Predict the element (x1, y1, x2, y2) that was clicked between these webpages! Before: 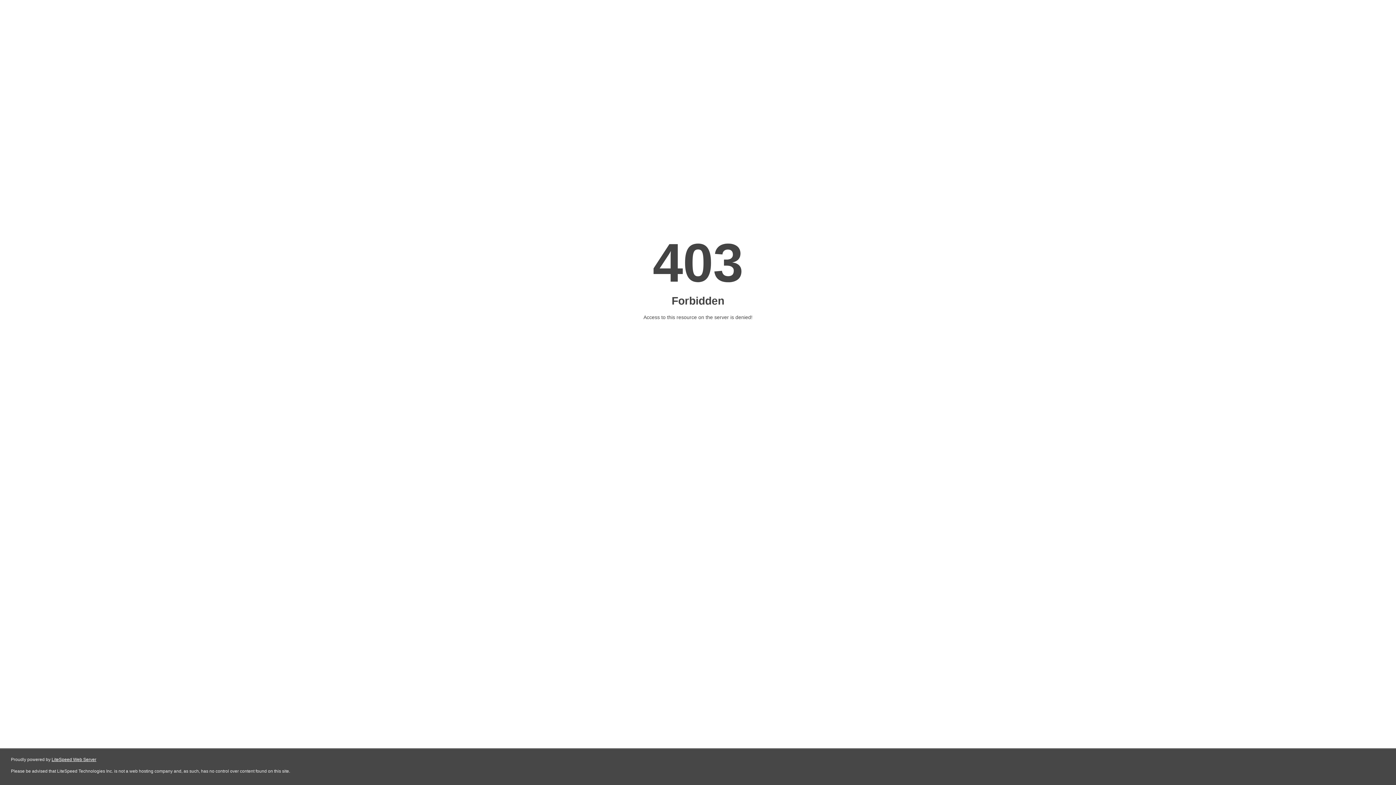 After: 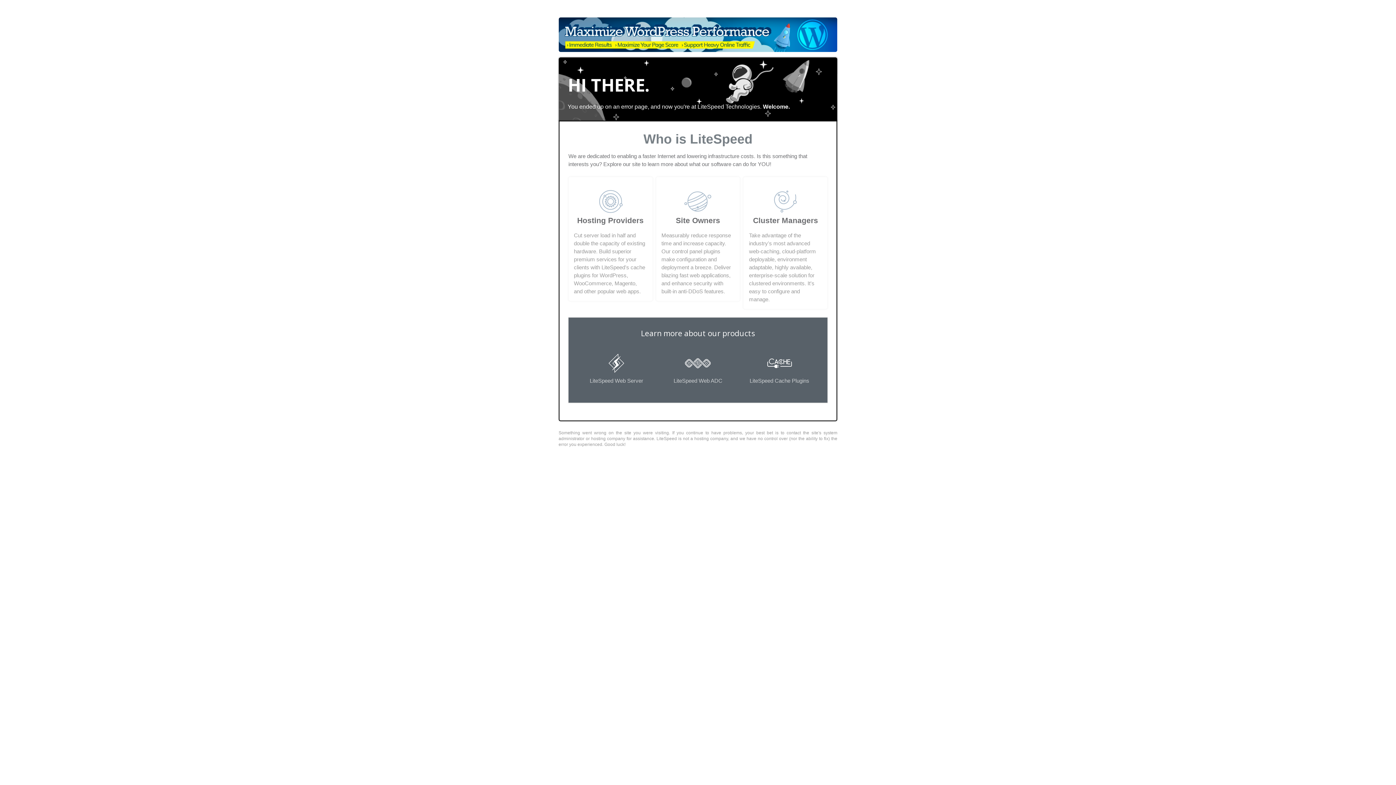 Action: label: LiteSpeed Web Server bbox: (51, 757, 96, 762)